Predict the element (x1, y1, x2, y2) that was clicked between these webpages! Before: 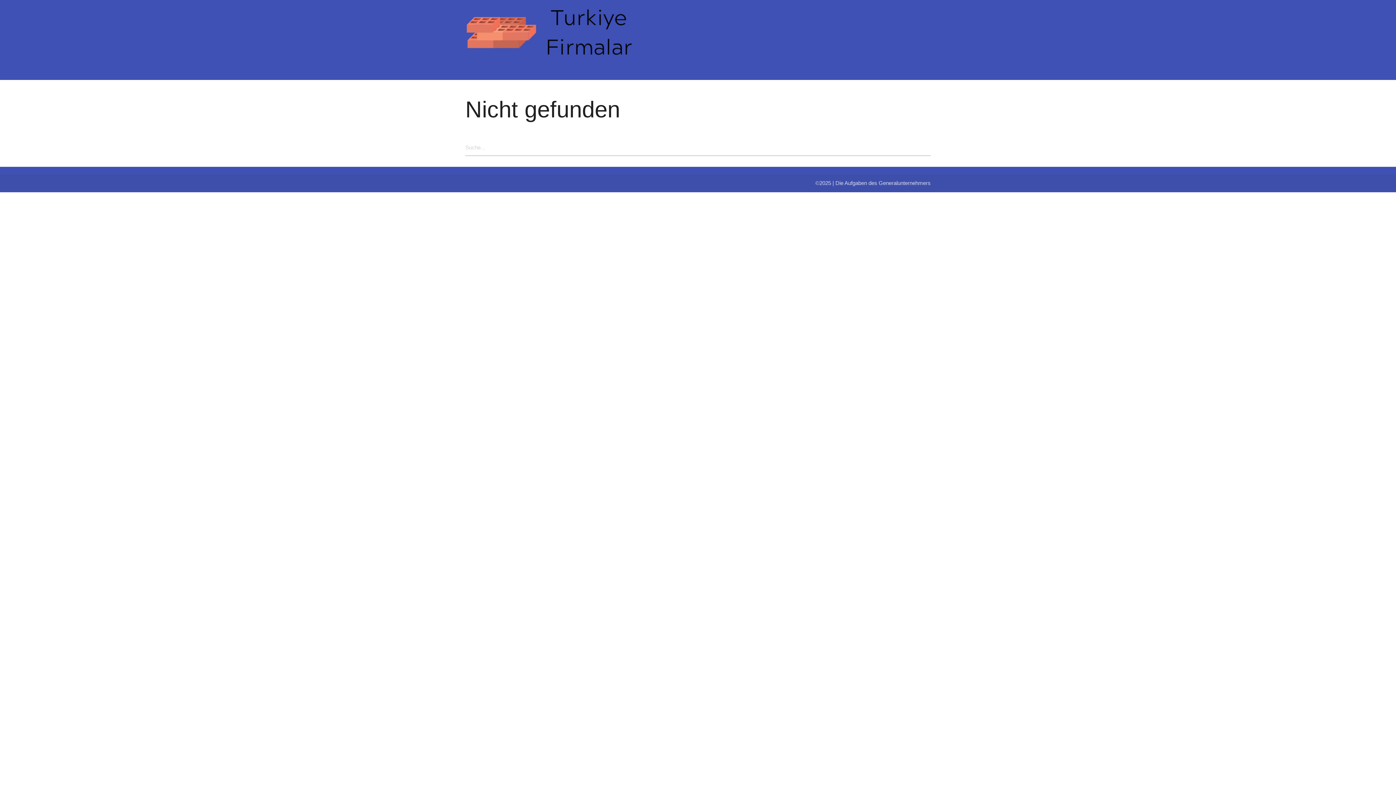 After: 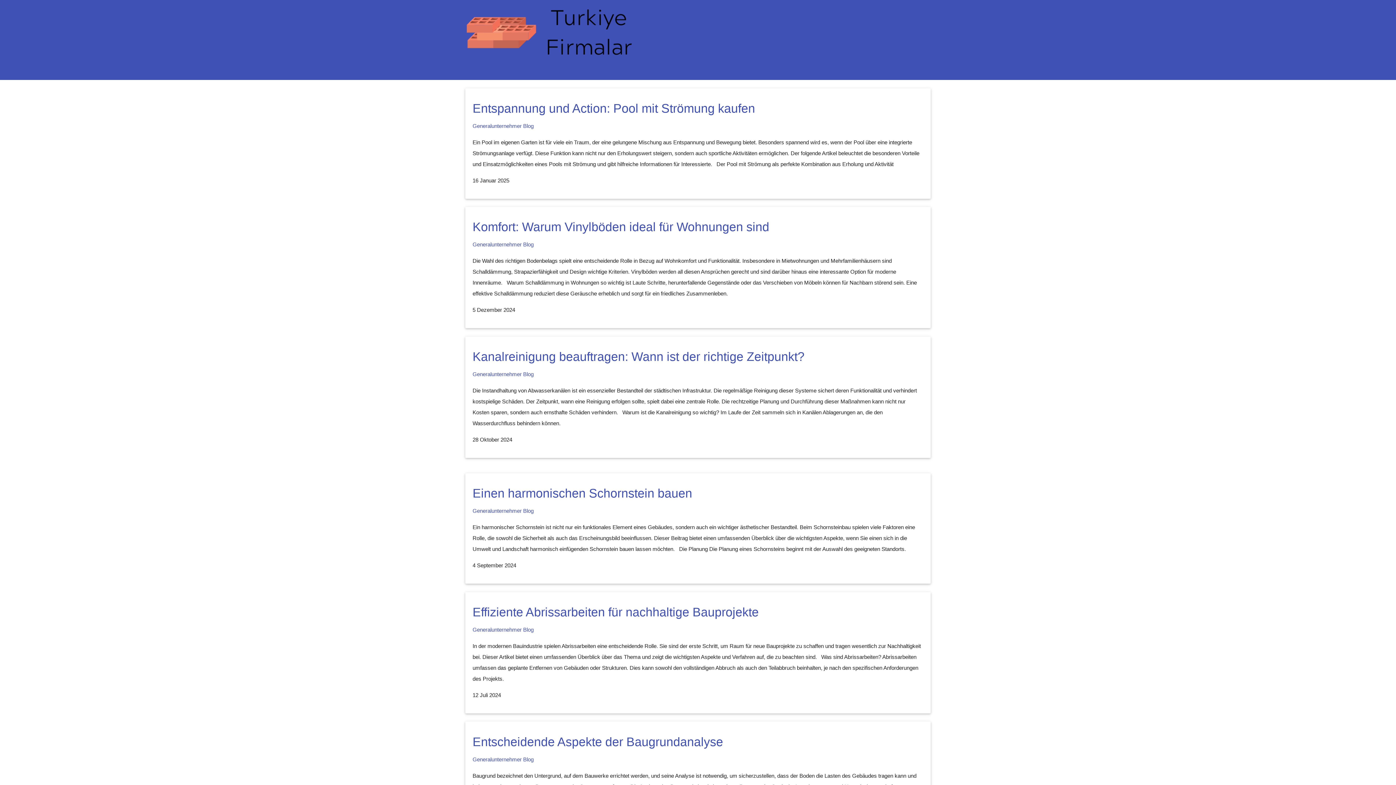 Action: bbox: (461, 54, 679, 61)